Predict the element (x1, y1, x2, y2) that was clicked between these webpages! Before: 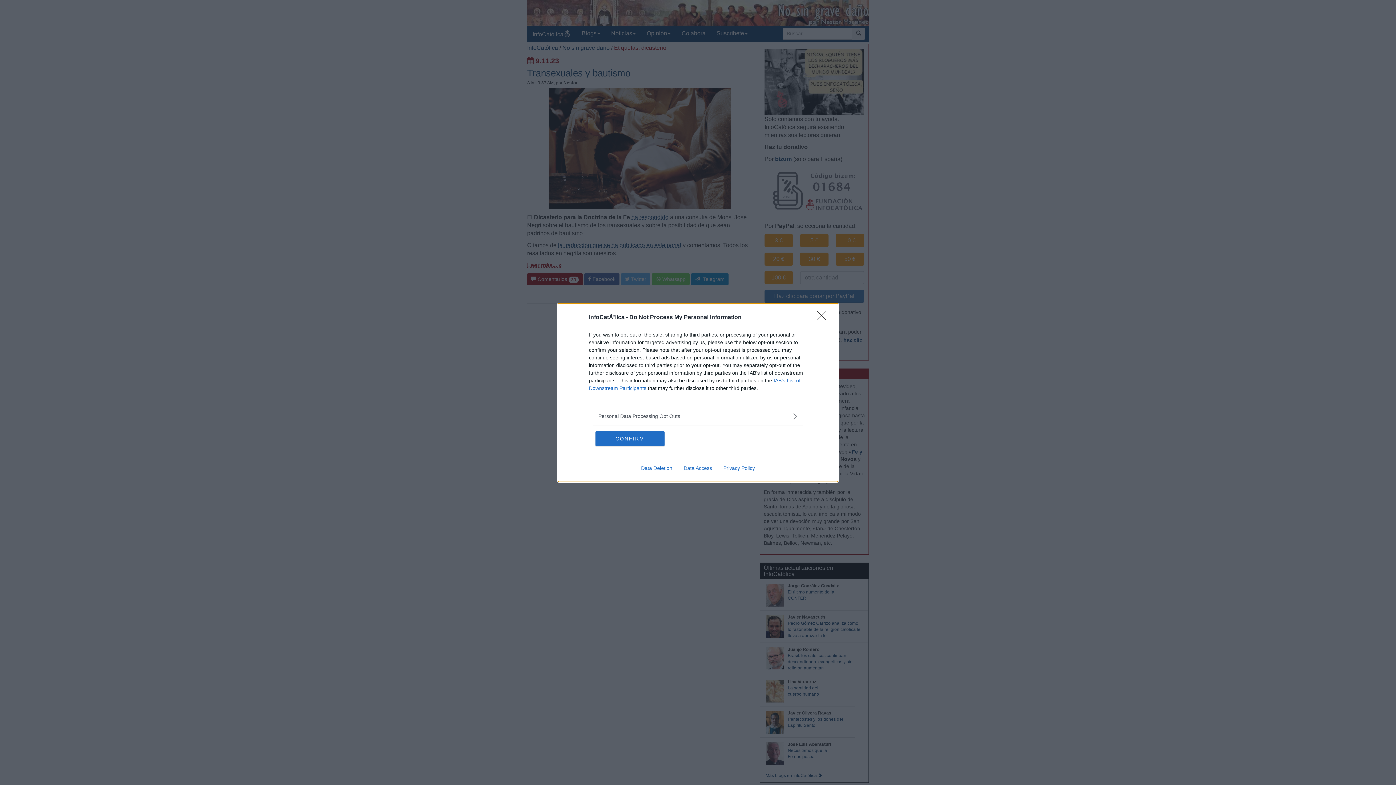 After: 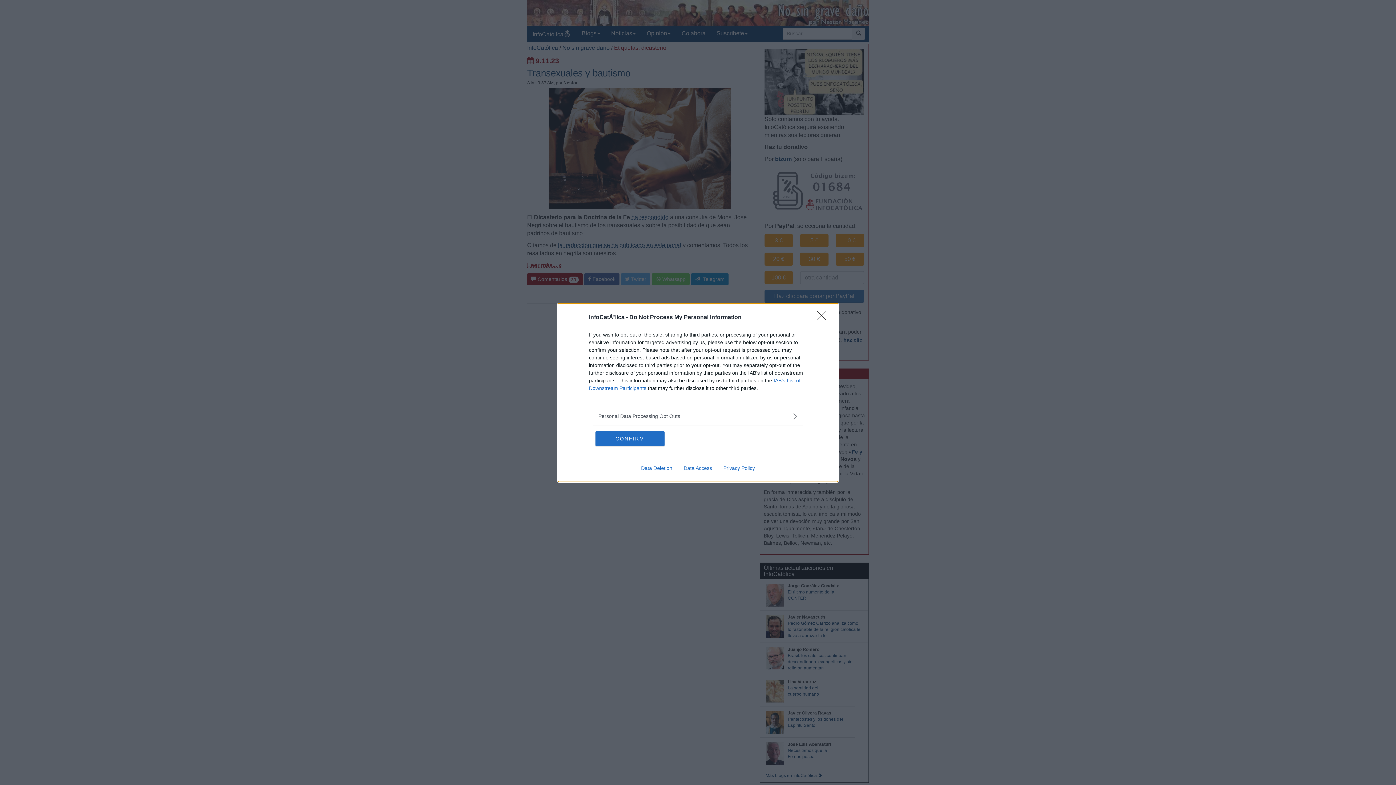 Action: bbox: (717, 465, 760, 471) label: Privacy Policy